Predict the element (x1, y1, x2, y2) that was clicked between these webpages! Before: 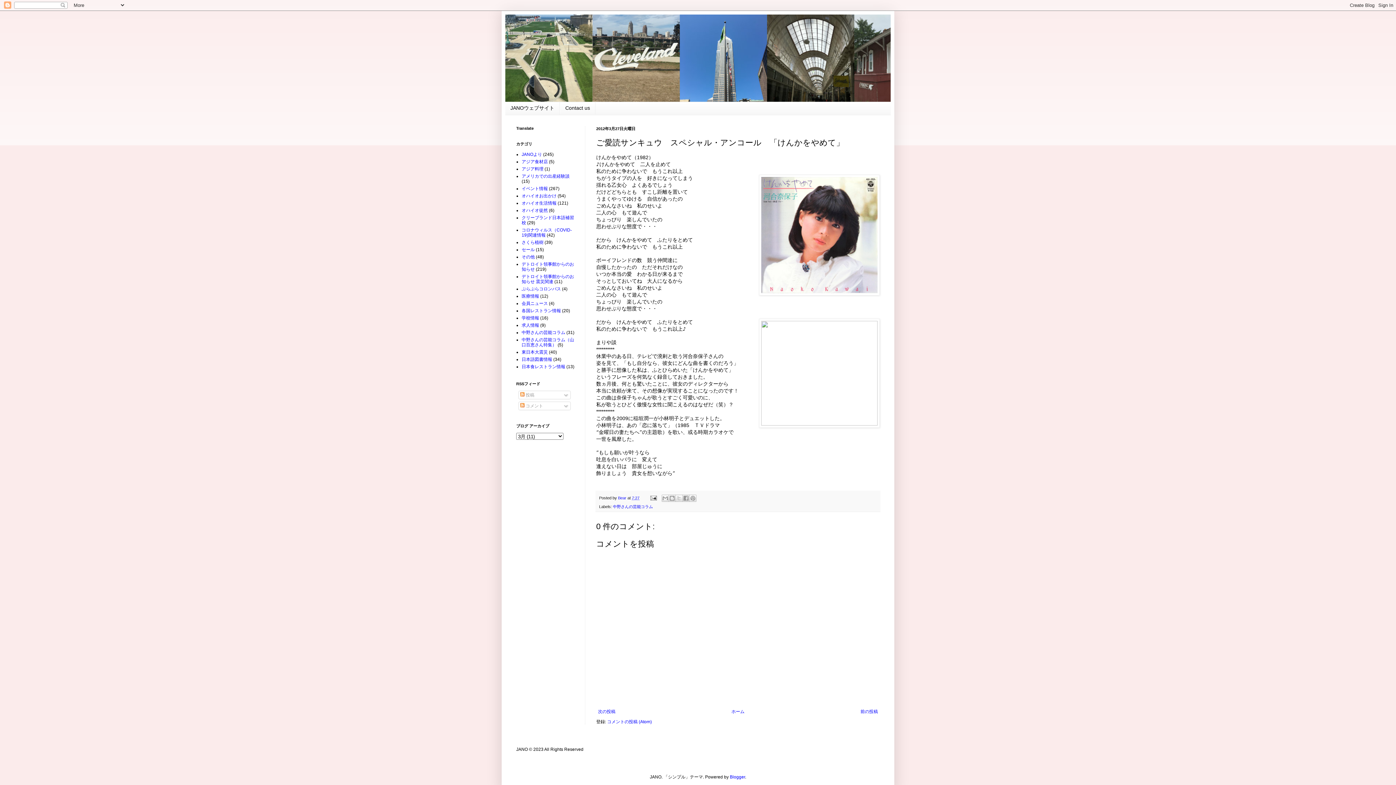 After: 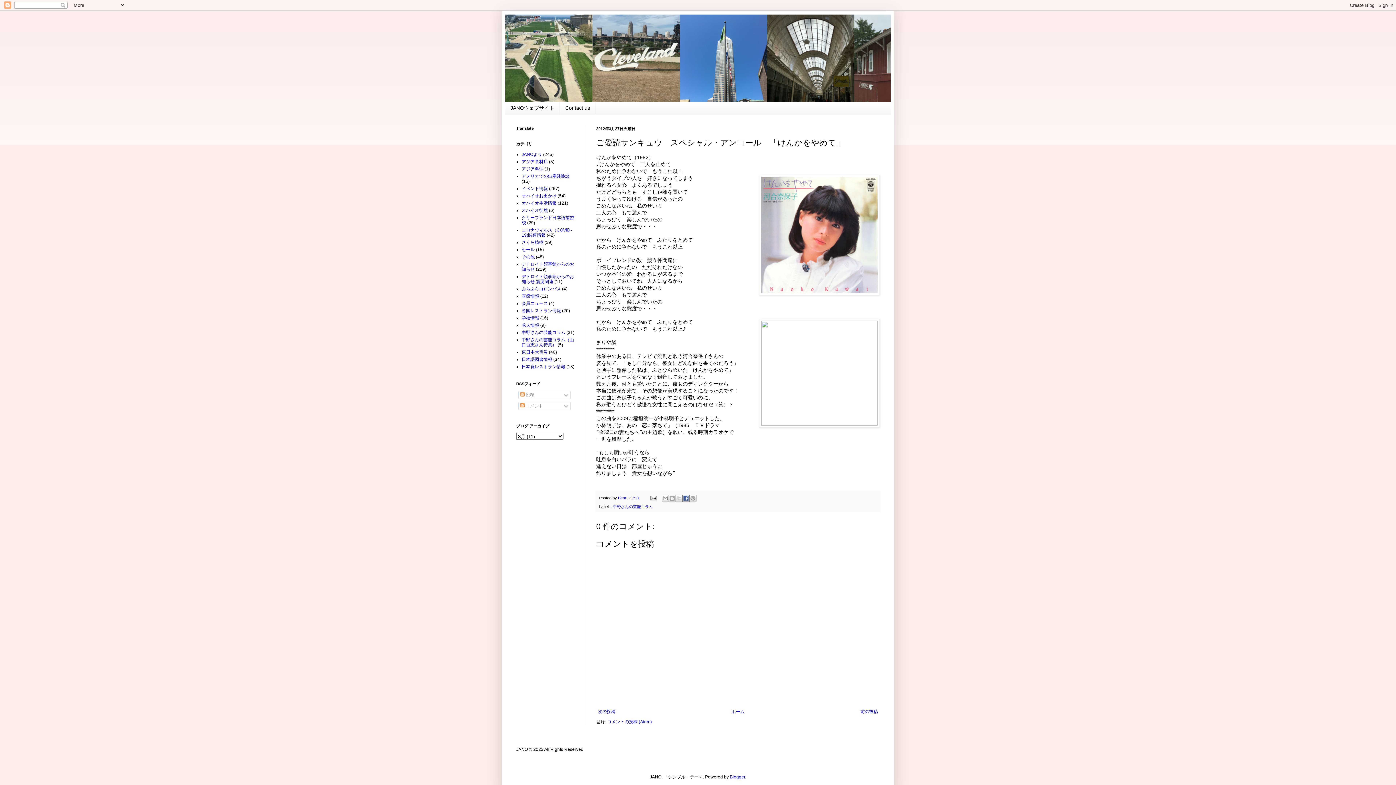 Action: label: Facebook で共有する bbox: (682, 494, 689, 502)